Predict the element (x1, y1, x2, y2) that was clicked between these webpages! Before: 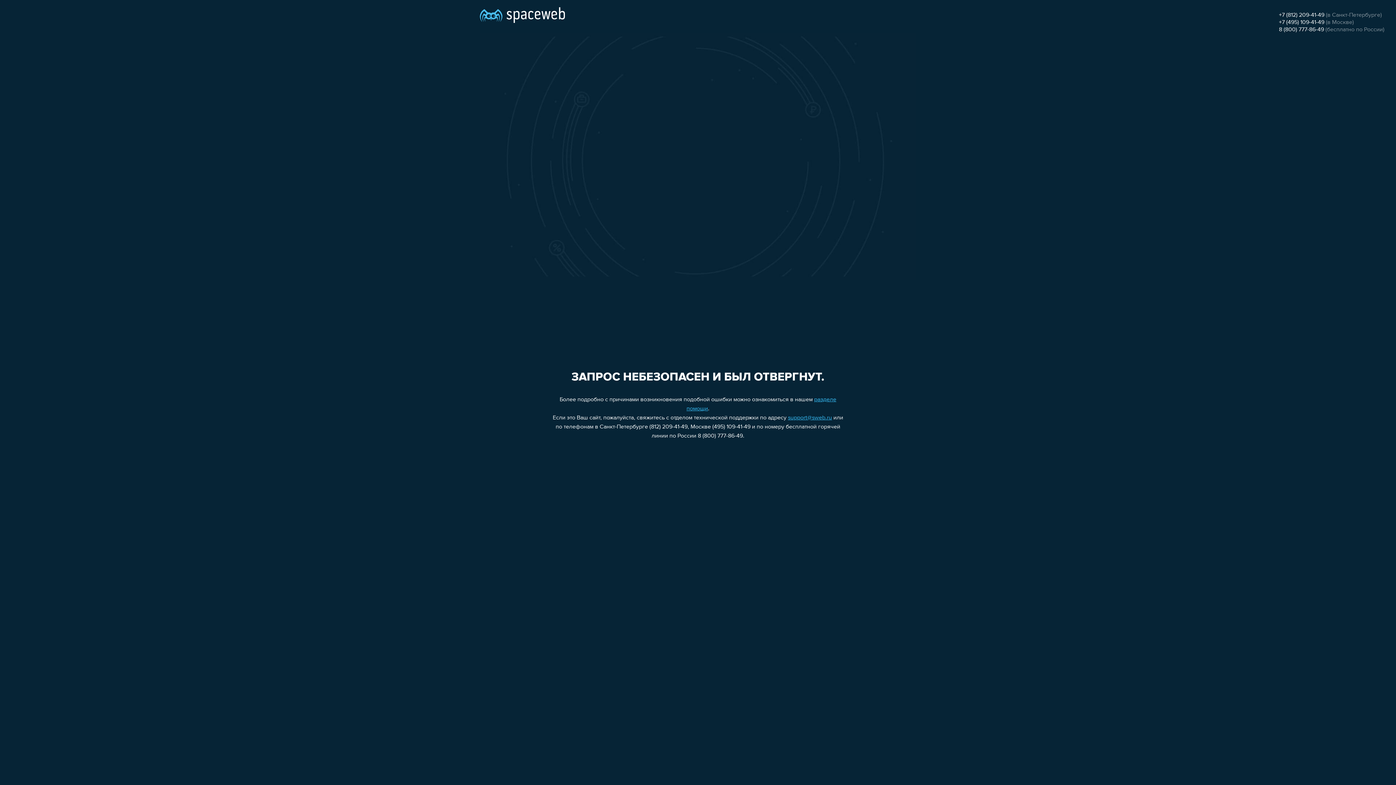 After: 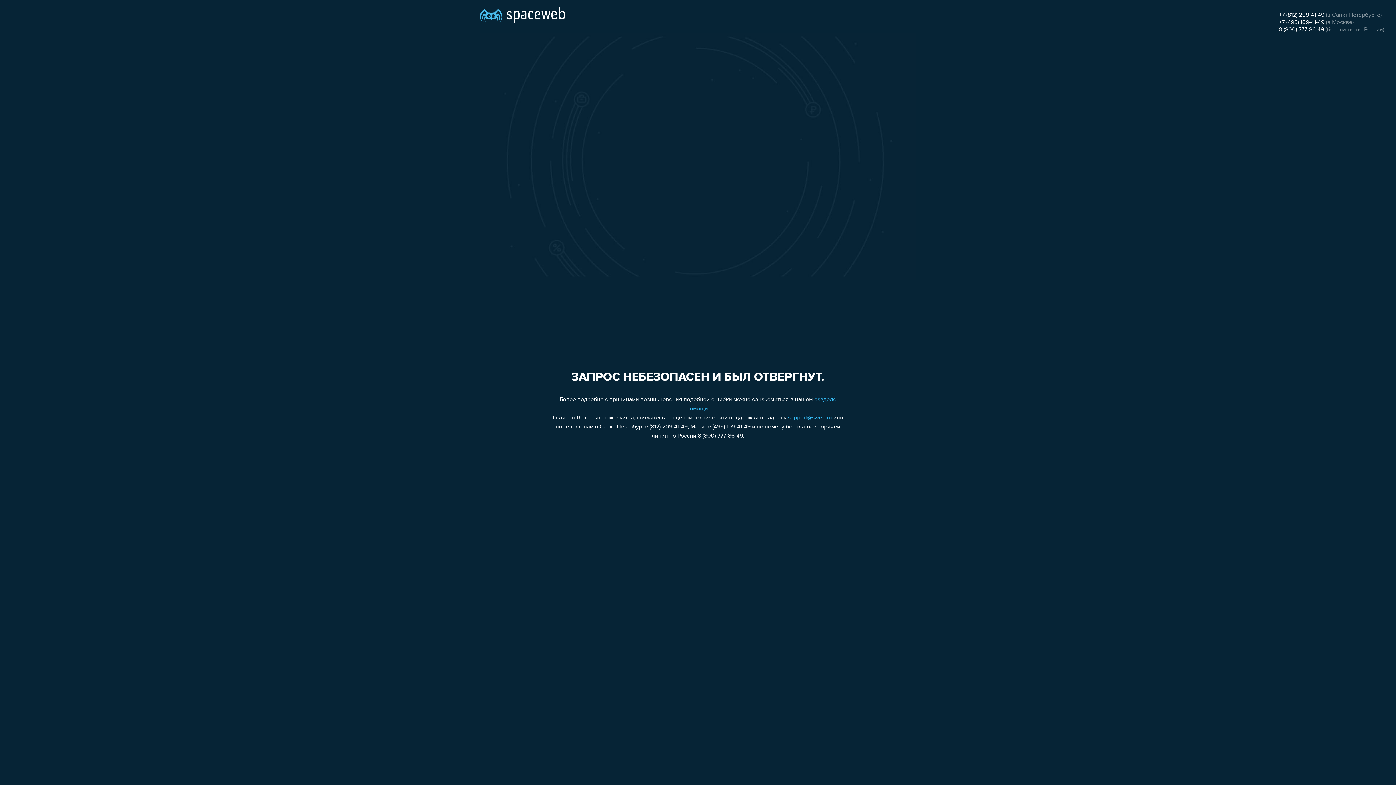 Action: label: +7 (812) 209-41-49 bbox: (1279, 12, 1324, 18)